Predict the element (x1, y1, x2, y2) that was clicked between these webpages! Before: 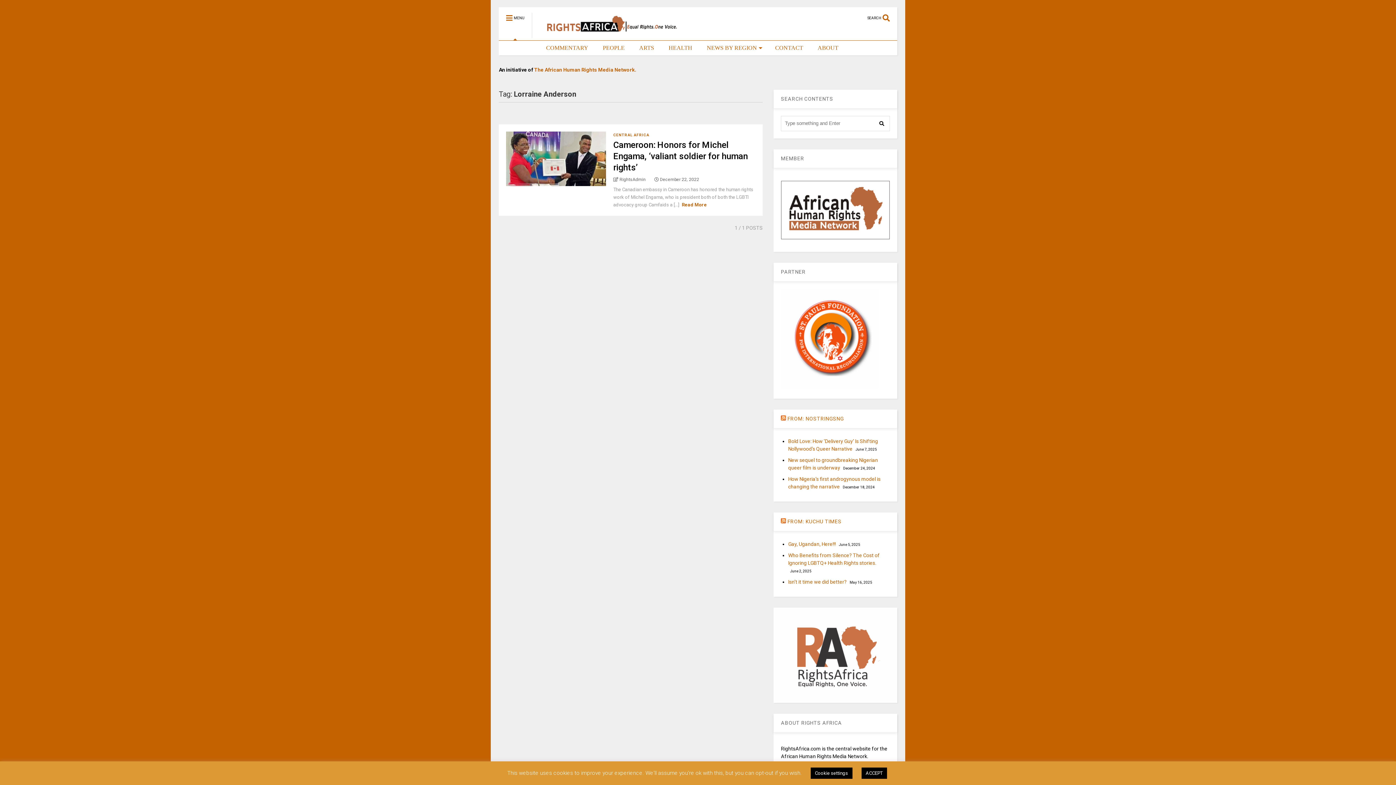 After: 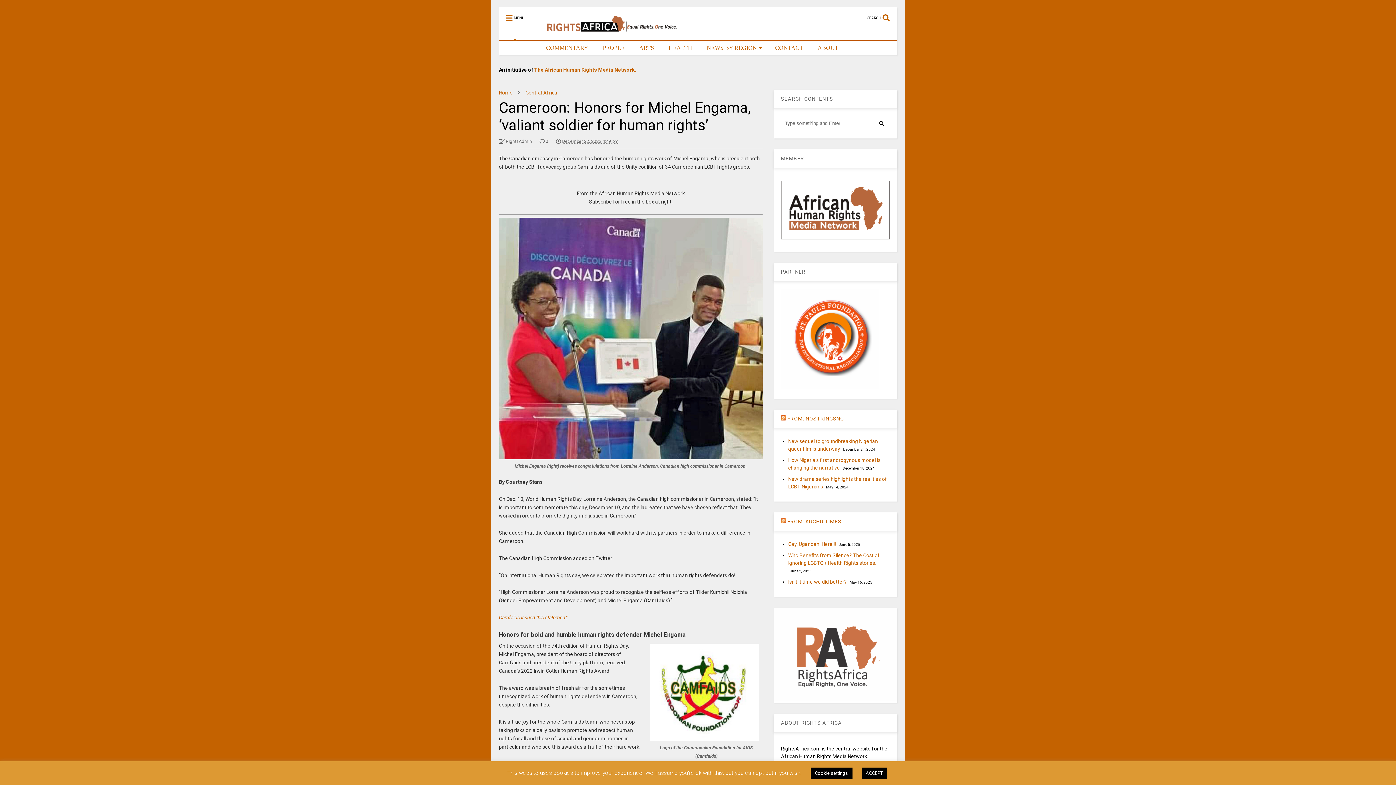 Action: bbox: (506, 131, 606, 186)